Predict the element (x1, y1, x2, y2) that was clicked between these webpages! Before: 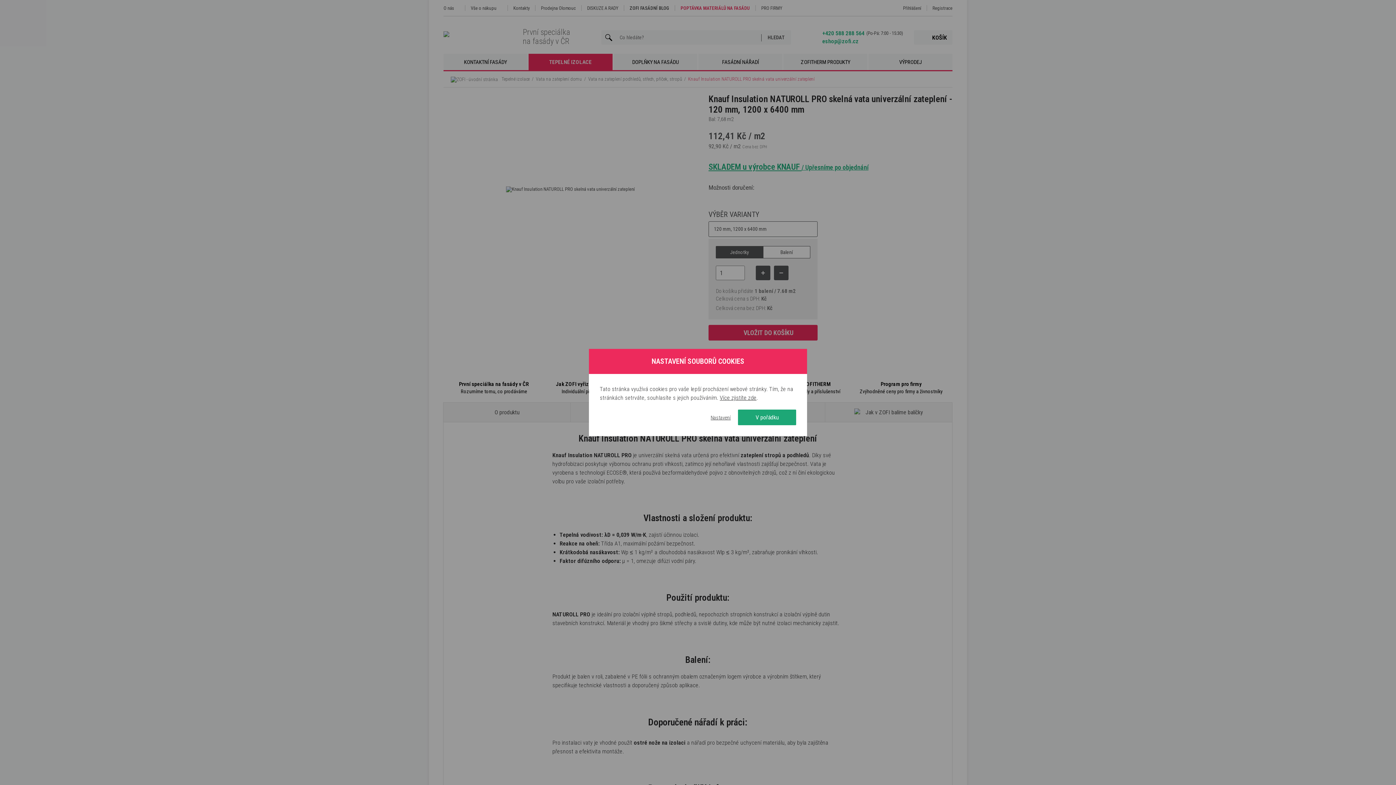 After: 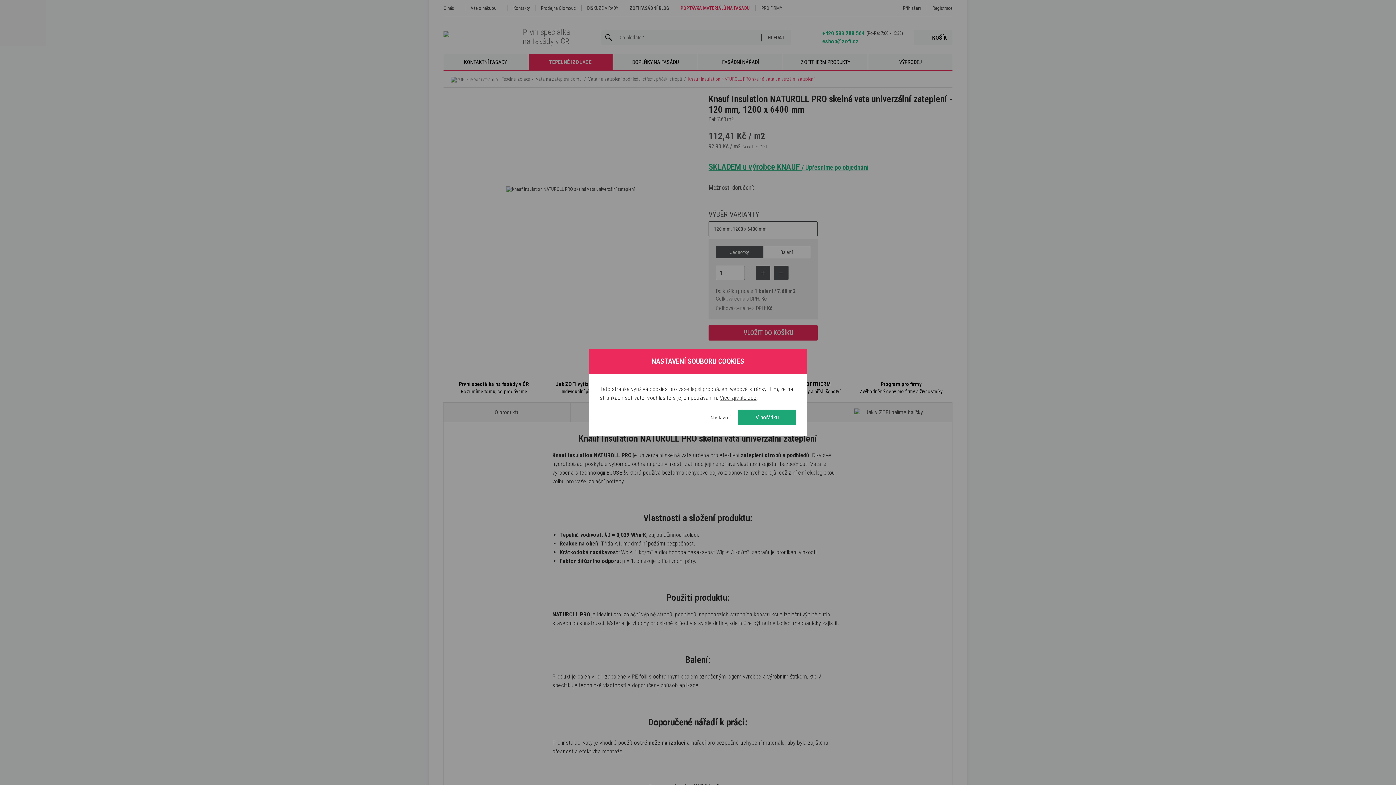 Action: label: V pořádku bbox: (738, 409, 796, 425)